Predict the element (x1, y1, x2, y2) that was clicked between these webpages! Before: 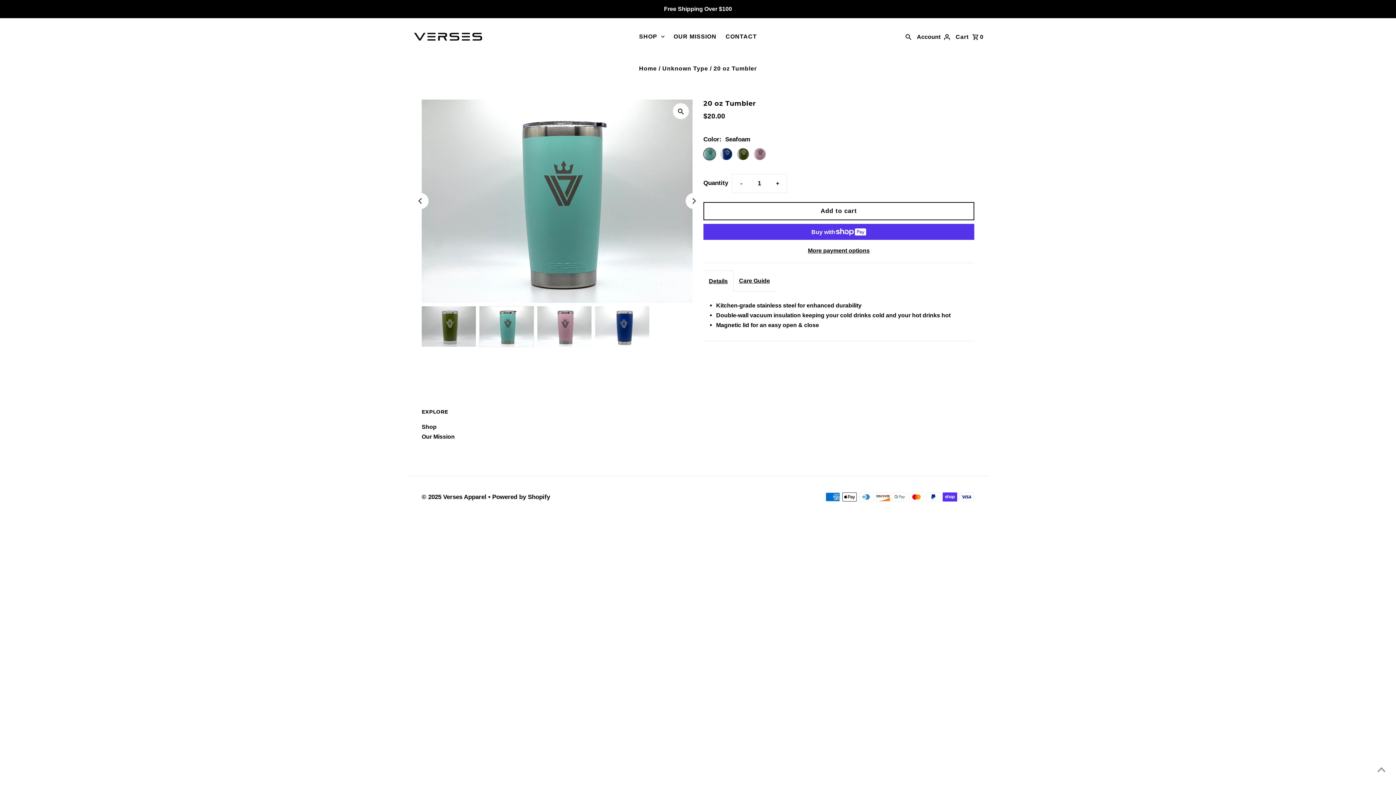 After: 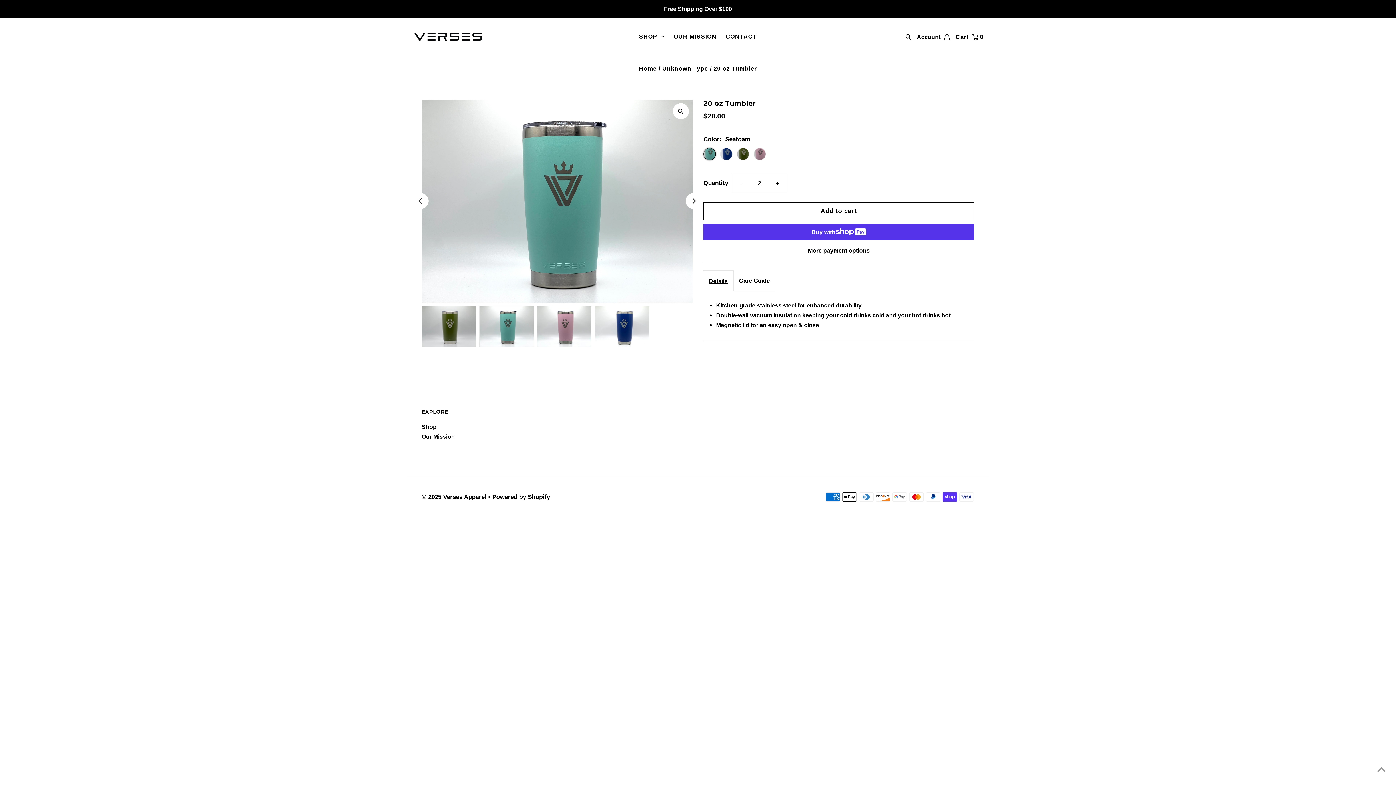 Action: bbox: (768, 174, 786, 192) label: +